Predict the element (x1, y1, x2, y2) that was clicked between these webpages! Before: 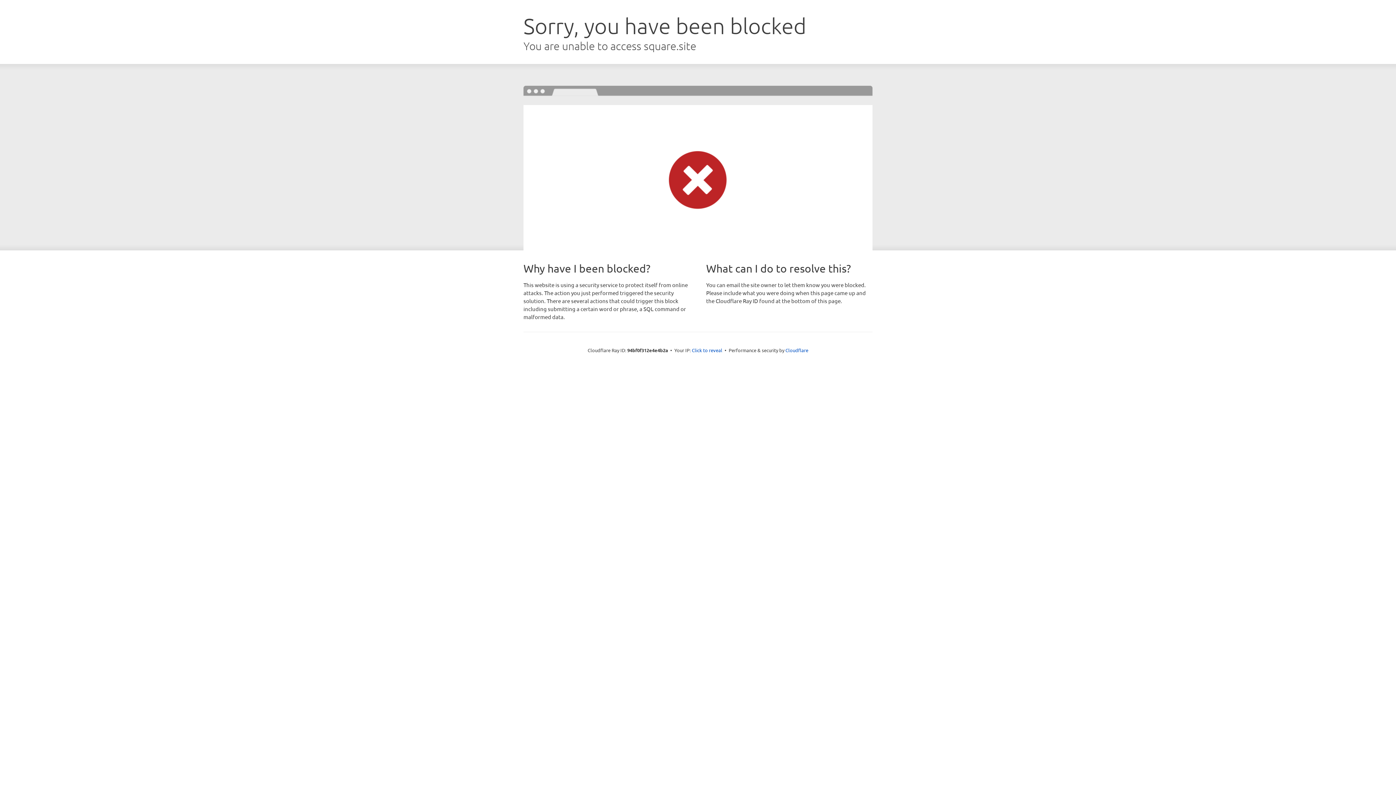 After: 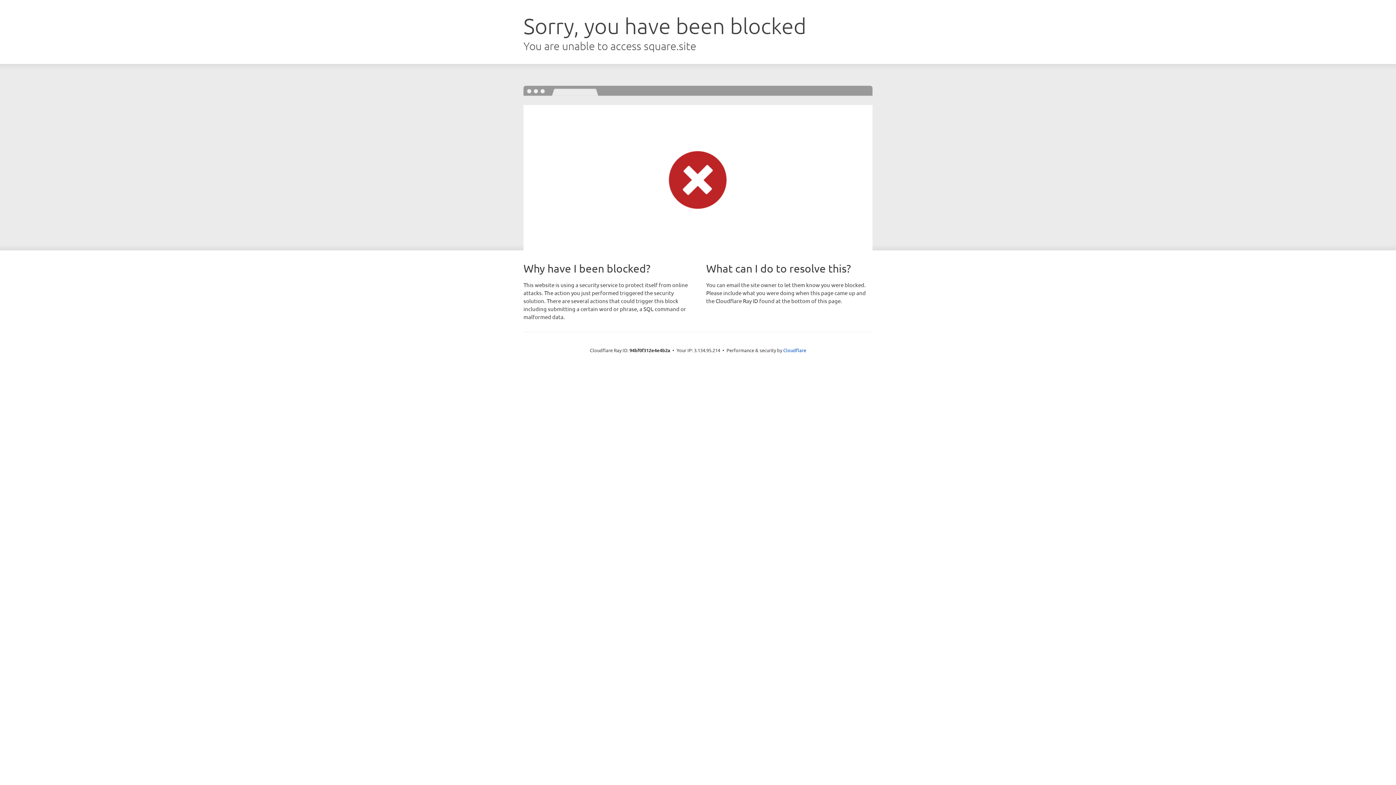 Action: label: Click to reveal bbox: (692, 346, 722, 353)